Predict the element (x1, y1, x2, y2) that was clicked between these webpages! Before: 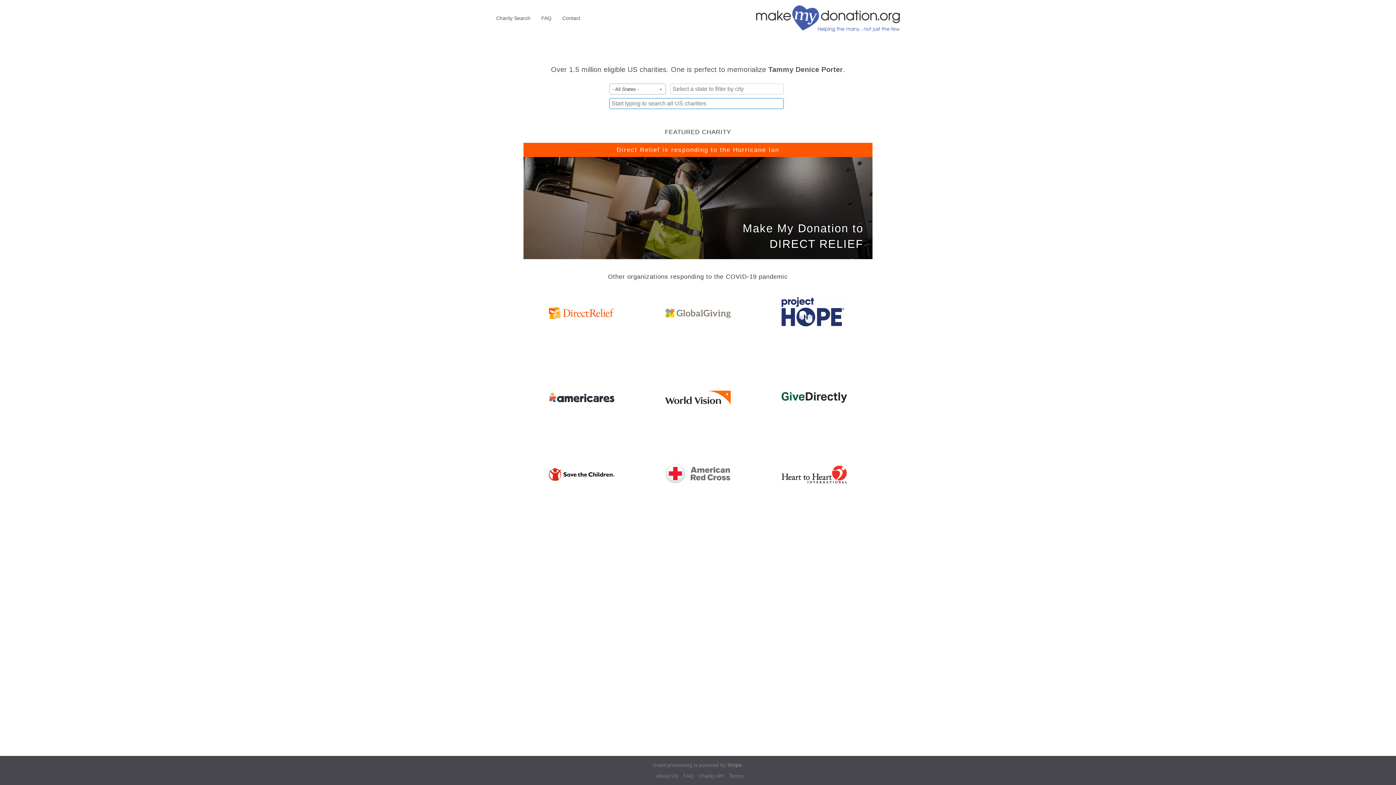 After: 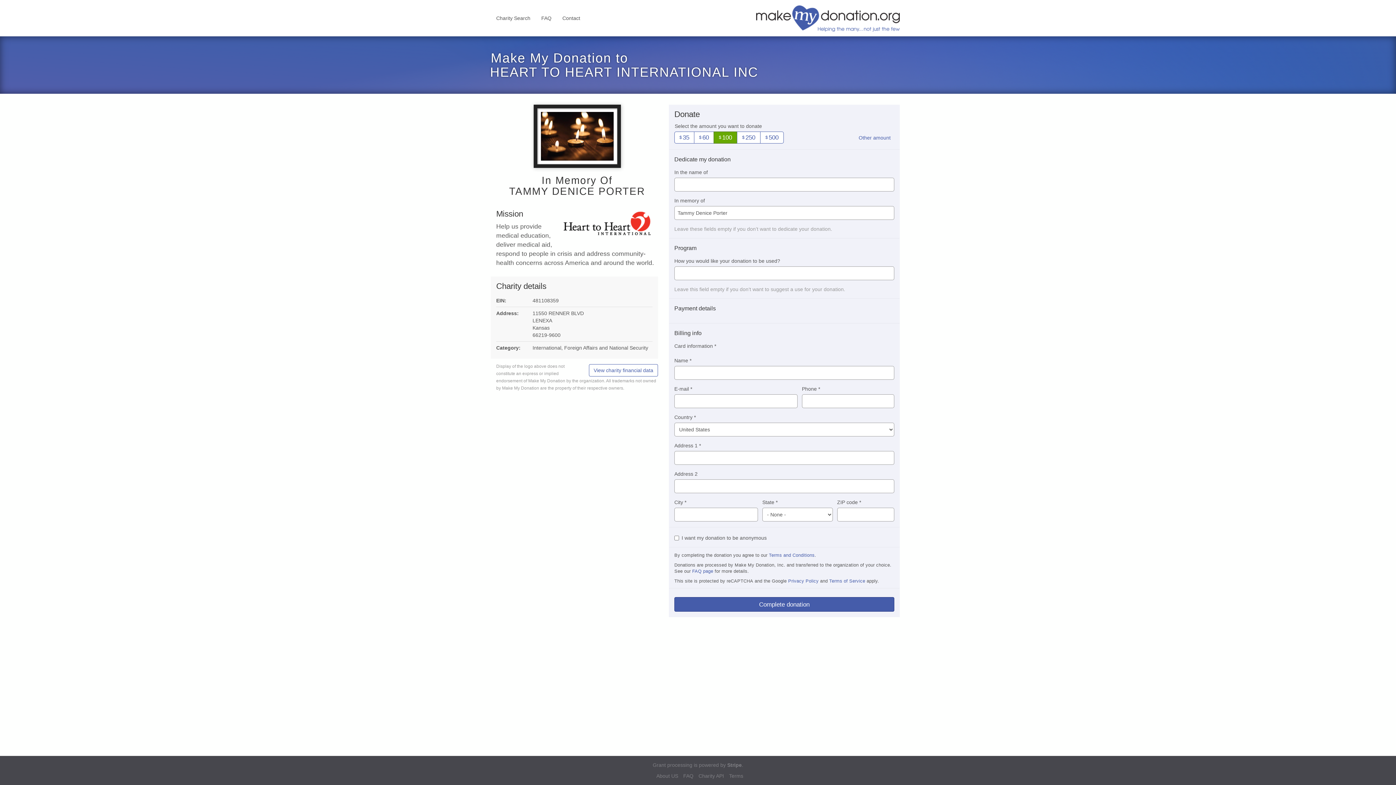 Action: bbox: (756, 449, 872, 526) label: HEART TO HEART INTERNATIONAL INC
International, Foreign Affairs and National Security